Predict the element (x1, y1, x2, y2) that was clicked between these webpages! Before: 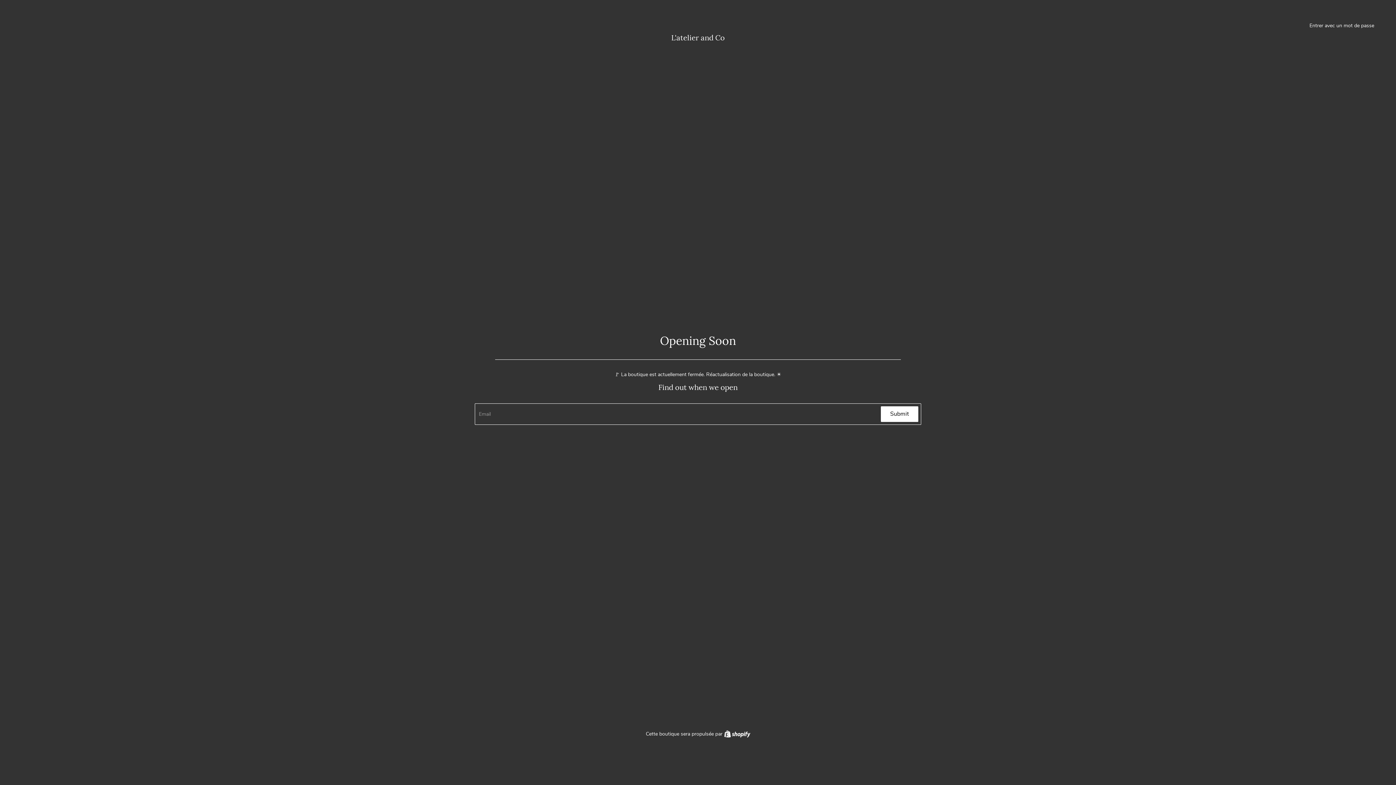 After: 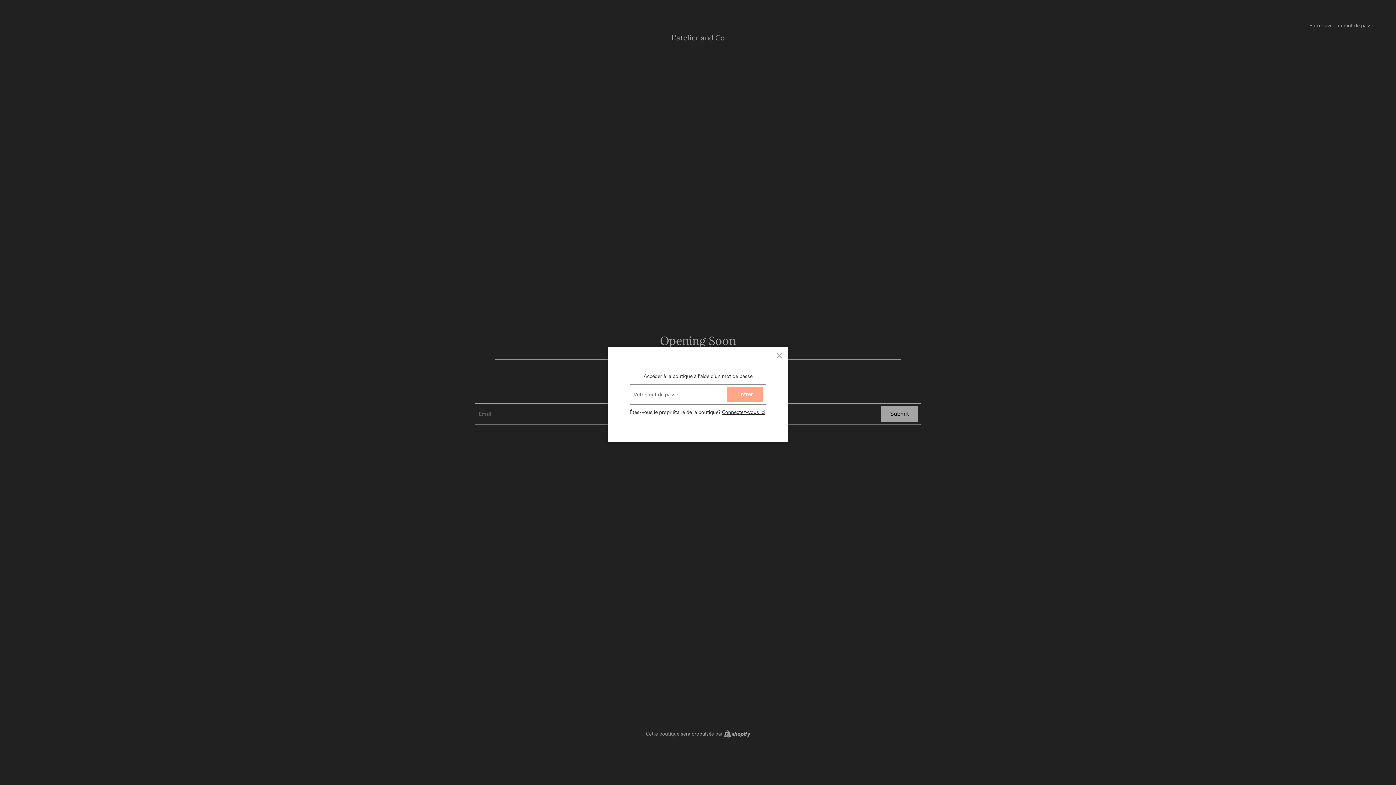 Action: bbox: (1309, 22, 1374, 29) label: Entrer avec un mot de passe